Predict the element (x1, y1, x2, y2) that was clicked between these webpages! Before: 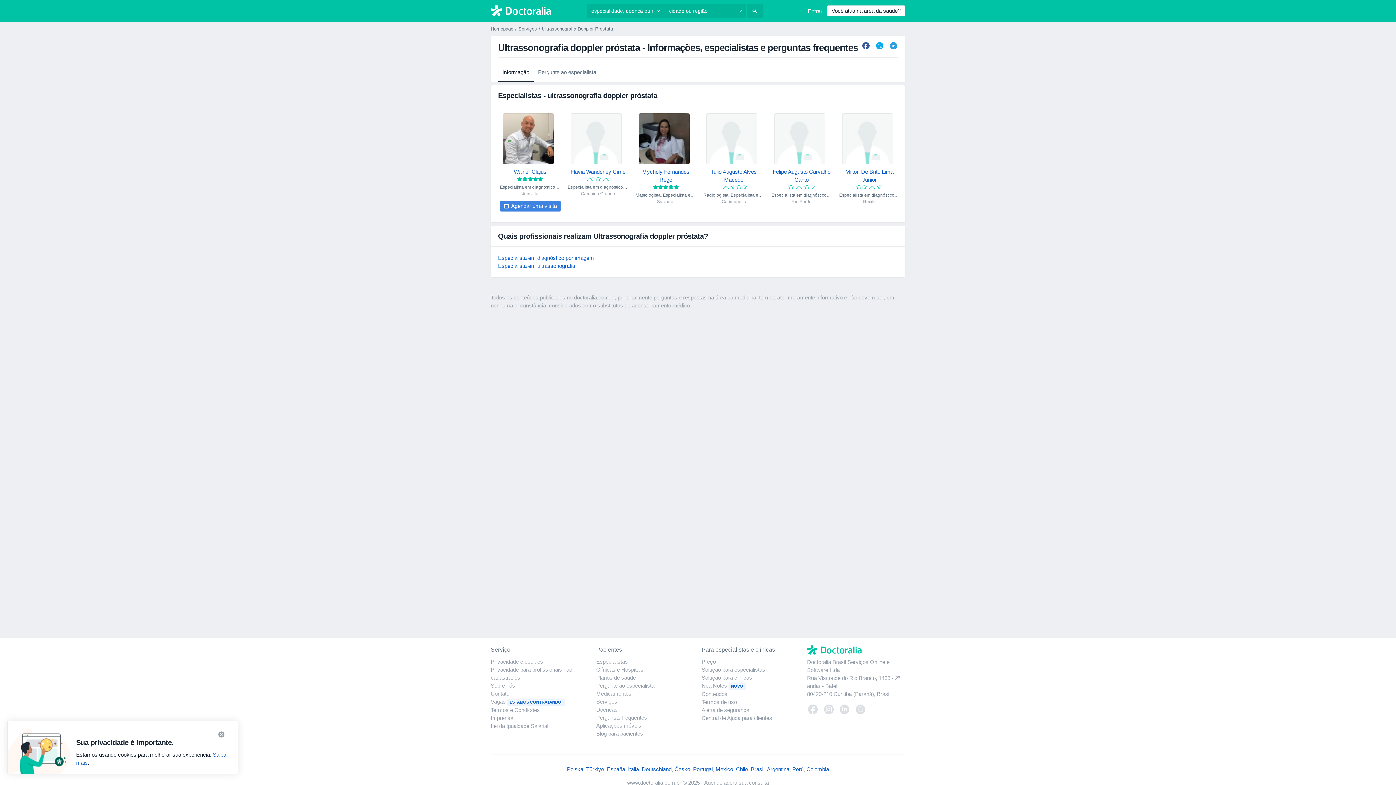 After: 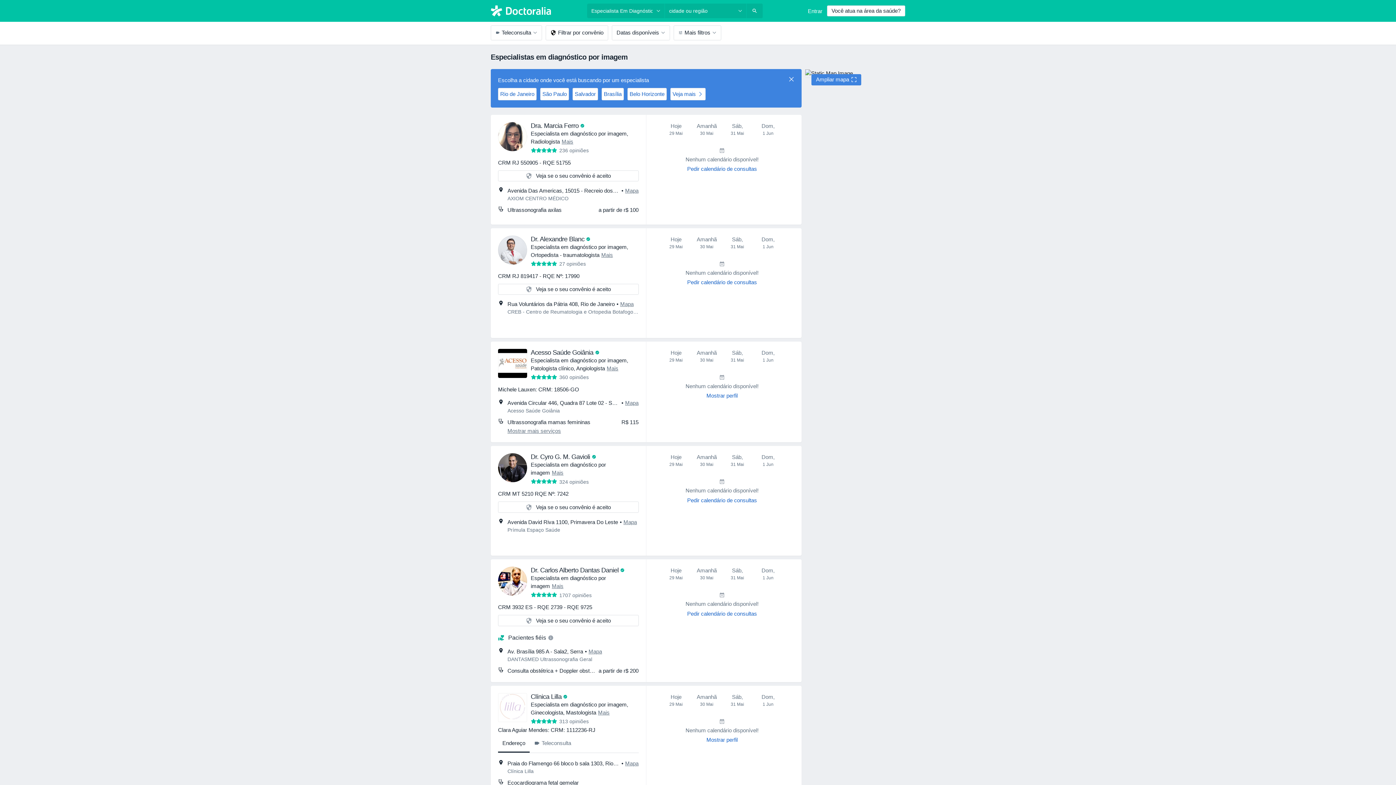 Action: label: Especialista em diagnóstico por imagem bbox: (498, 255, 594, 261)